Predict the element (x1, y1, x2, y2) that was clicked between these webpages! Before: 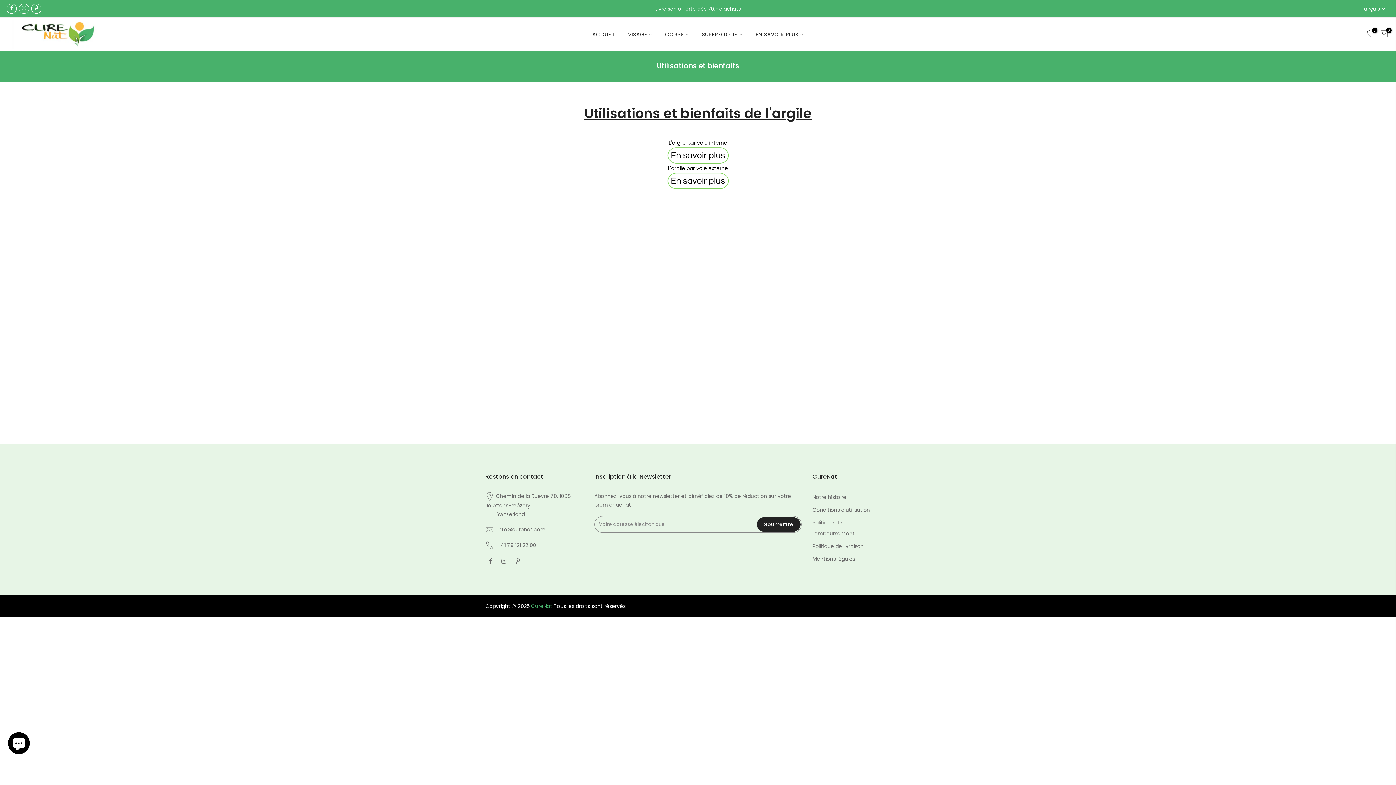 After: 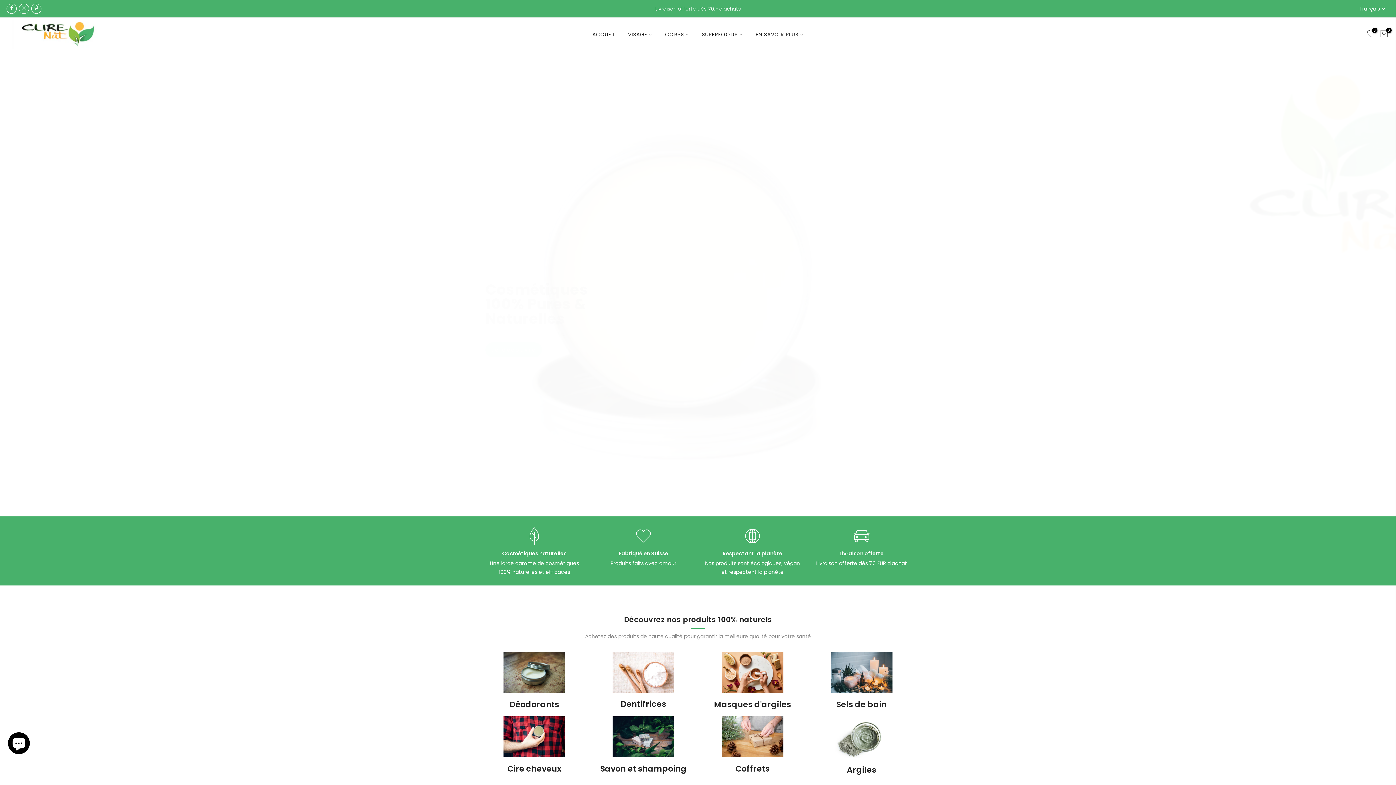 Action: label: ACCUEIL bbox: (586, 21, 621, 47)